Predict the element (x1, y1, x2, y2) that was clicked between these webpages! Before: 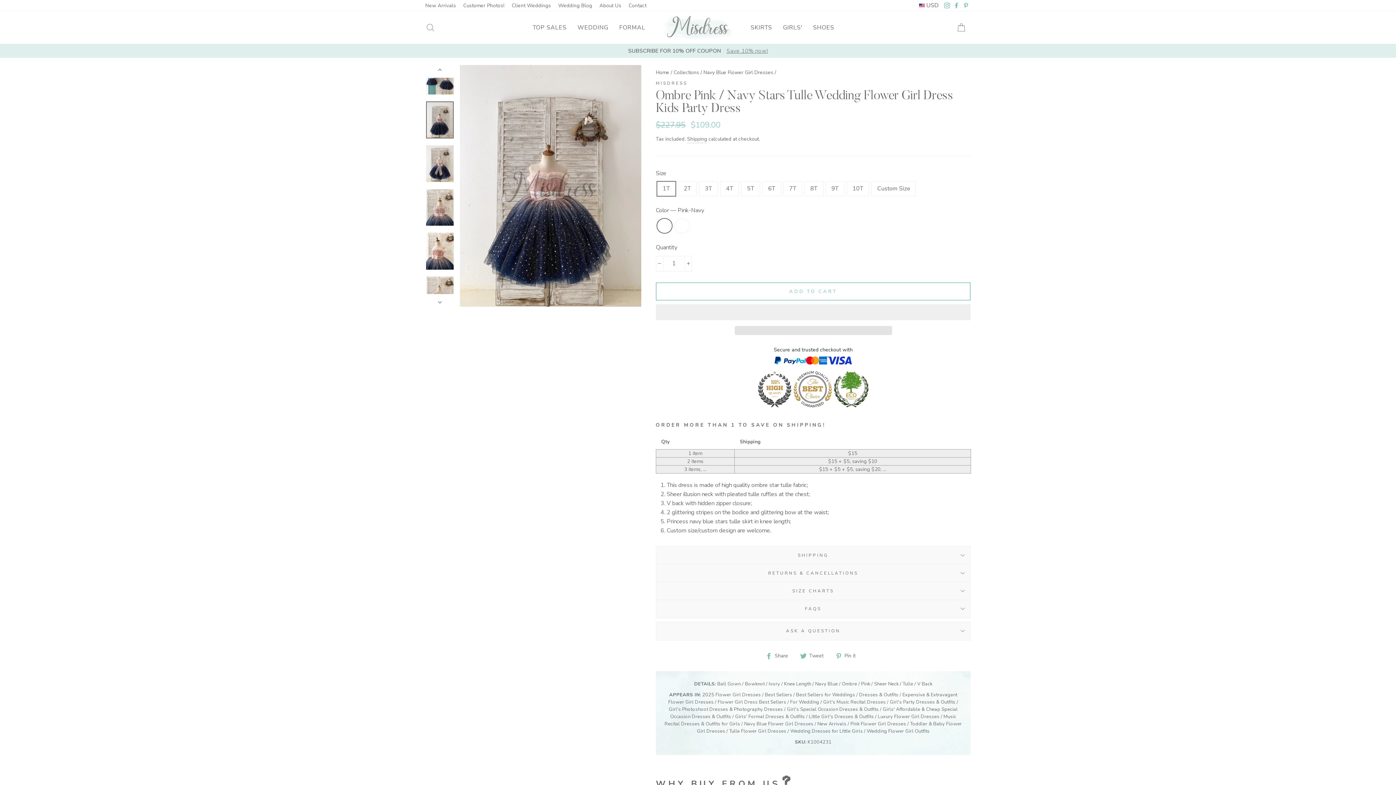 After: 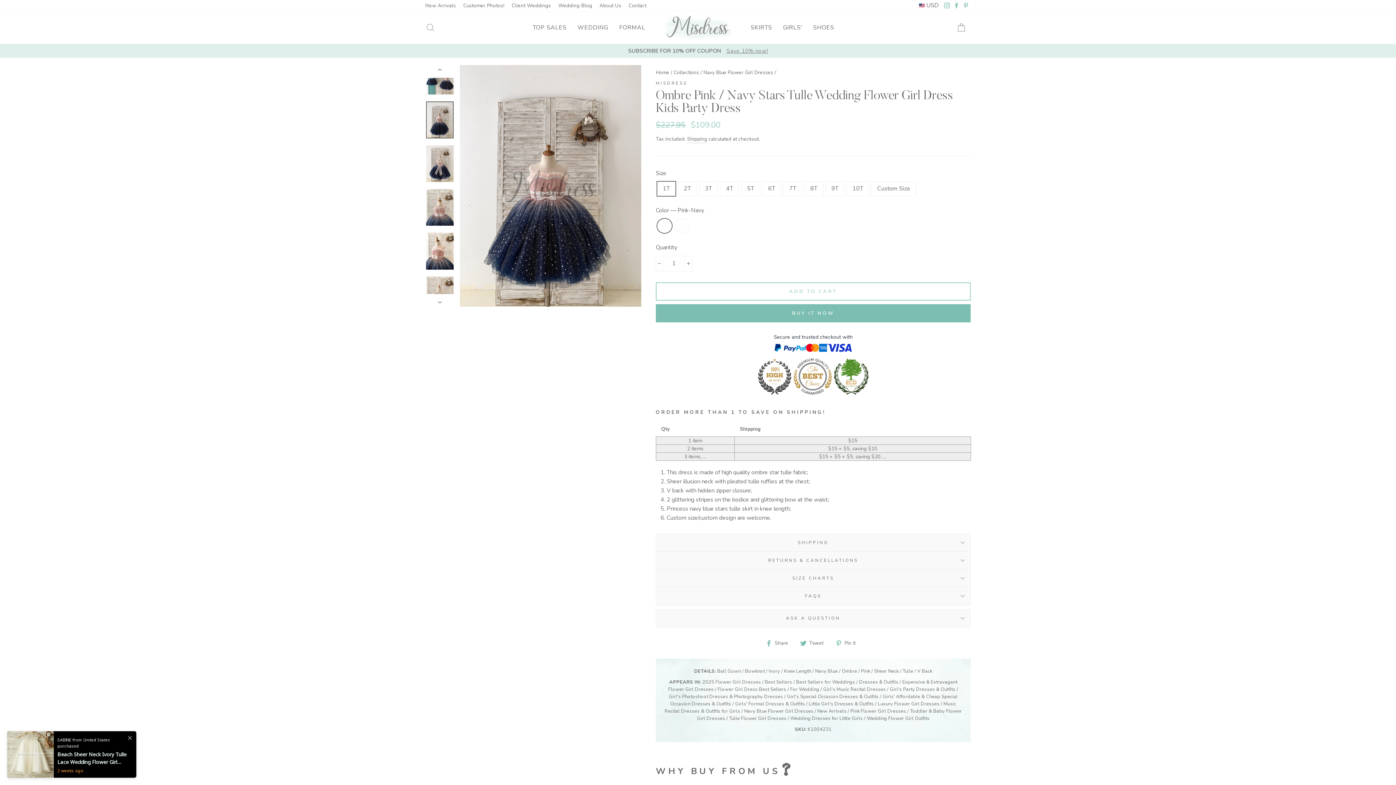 Action: label:  Tweet
Tweet on Twitter bbox: (800, 651, 829, 660)